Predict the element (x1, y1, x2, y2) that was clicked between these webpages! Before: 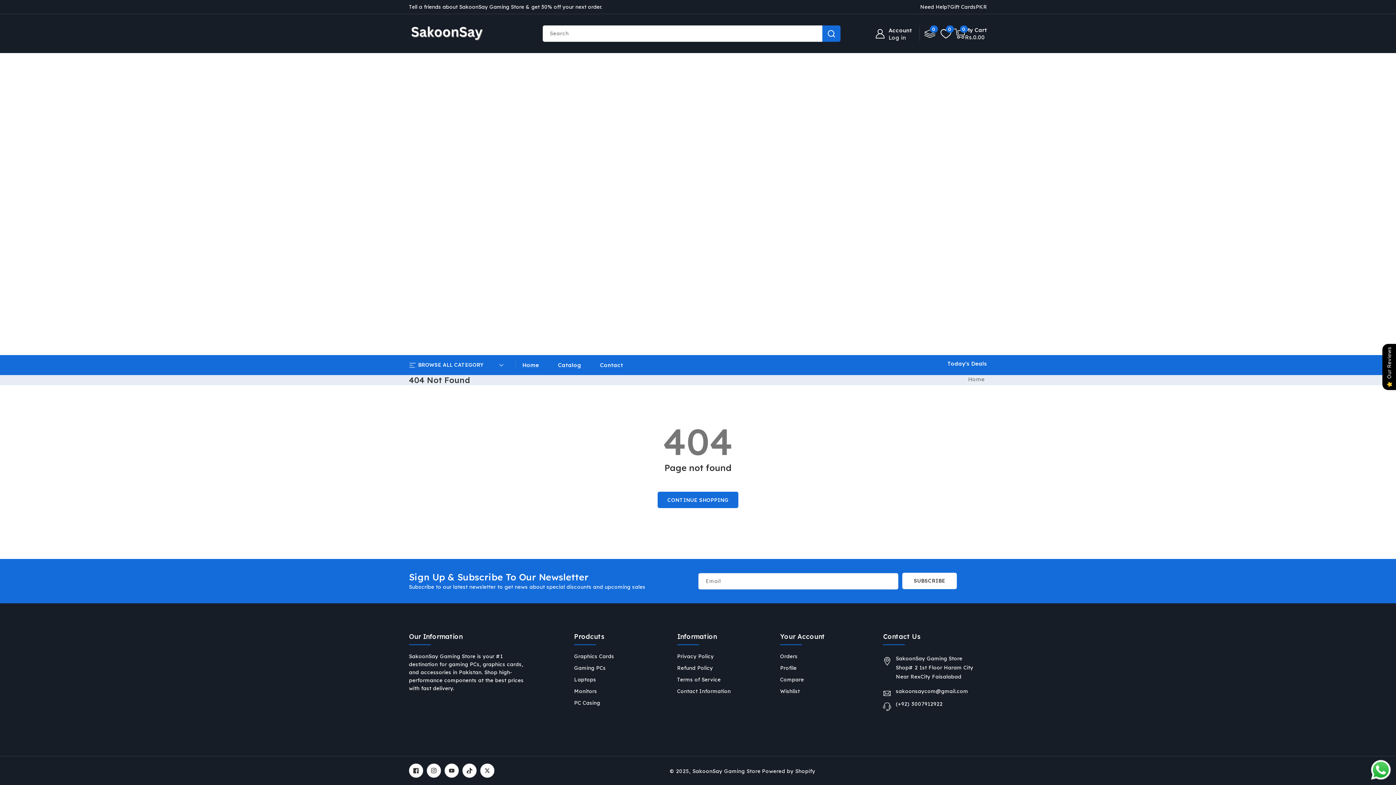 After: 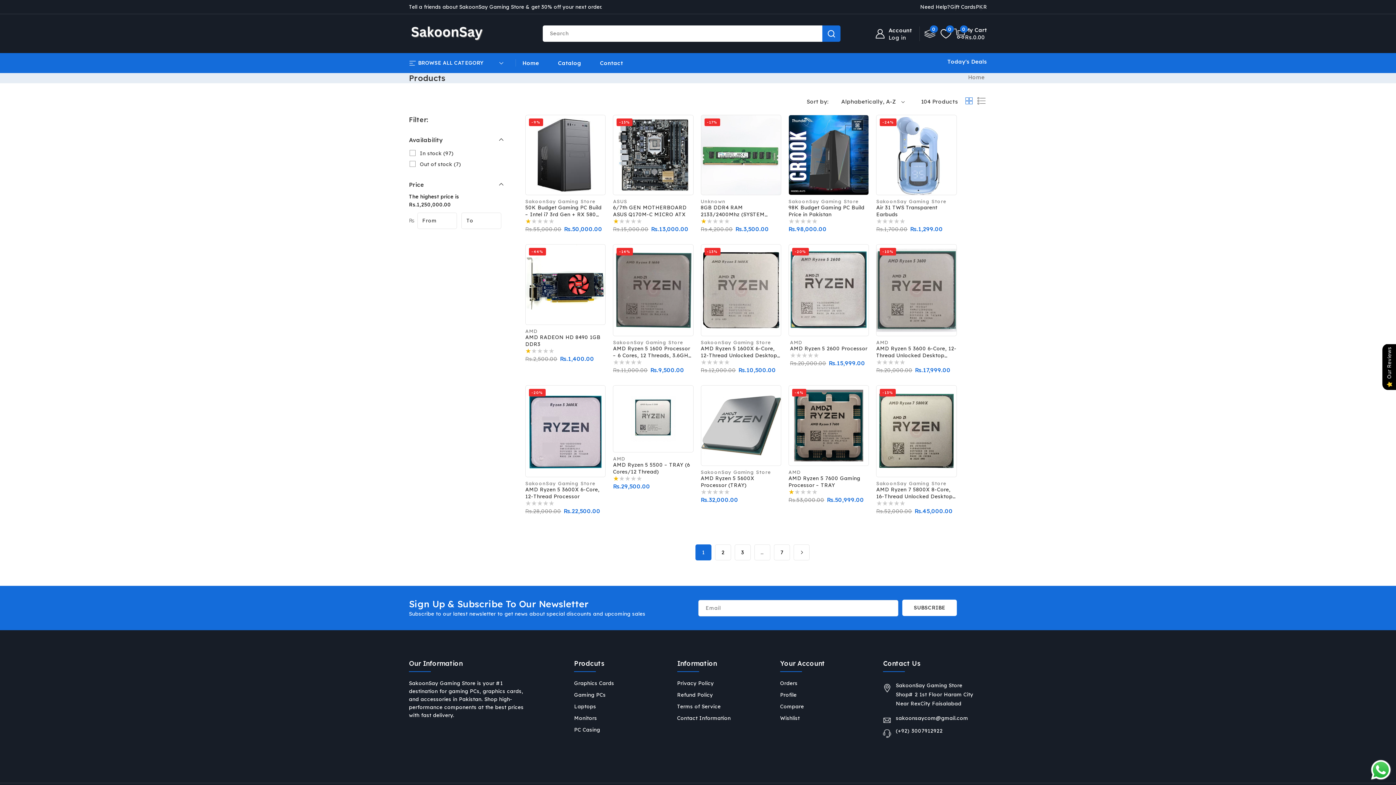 Action: bbox: (548, 355, 590, 374) label: Catalog